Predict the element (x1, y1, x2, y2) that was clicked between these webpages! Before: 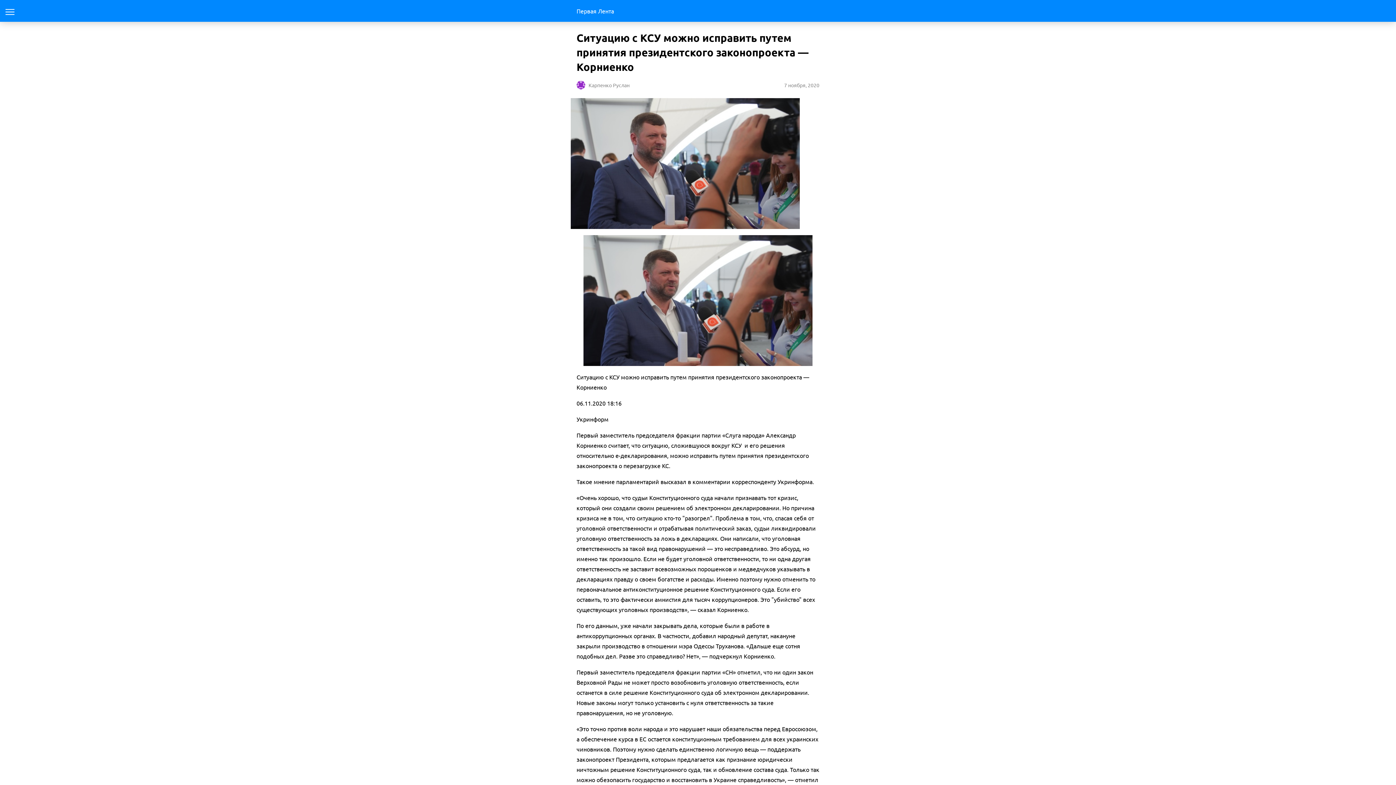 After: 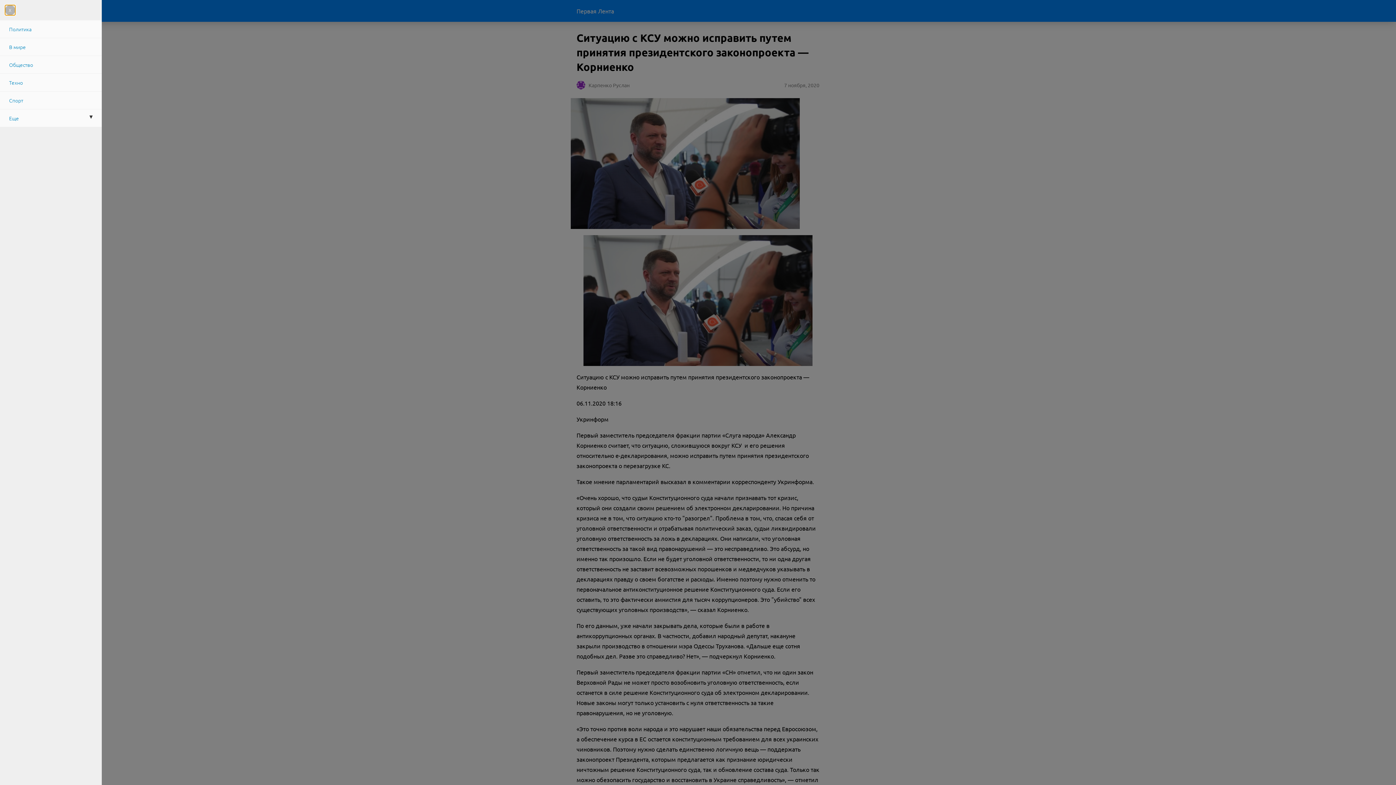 Action: bbox: (0, 2, 18, 21)